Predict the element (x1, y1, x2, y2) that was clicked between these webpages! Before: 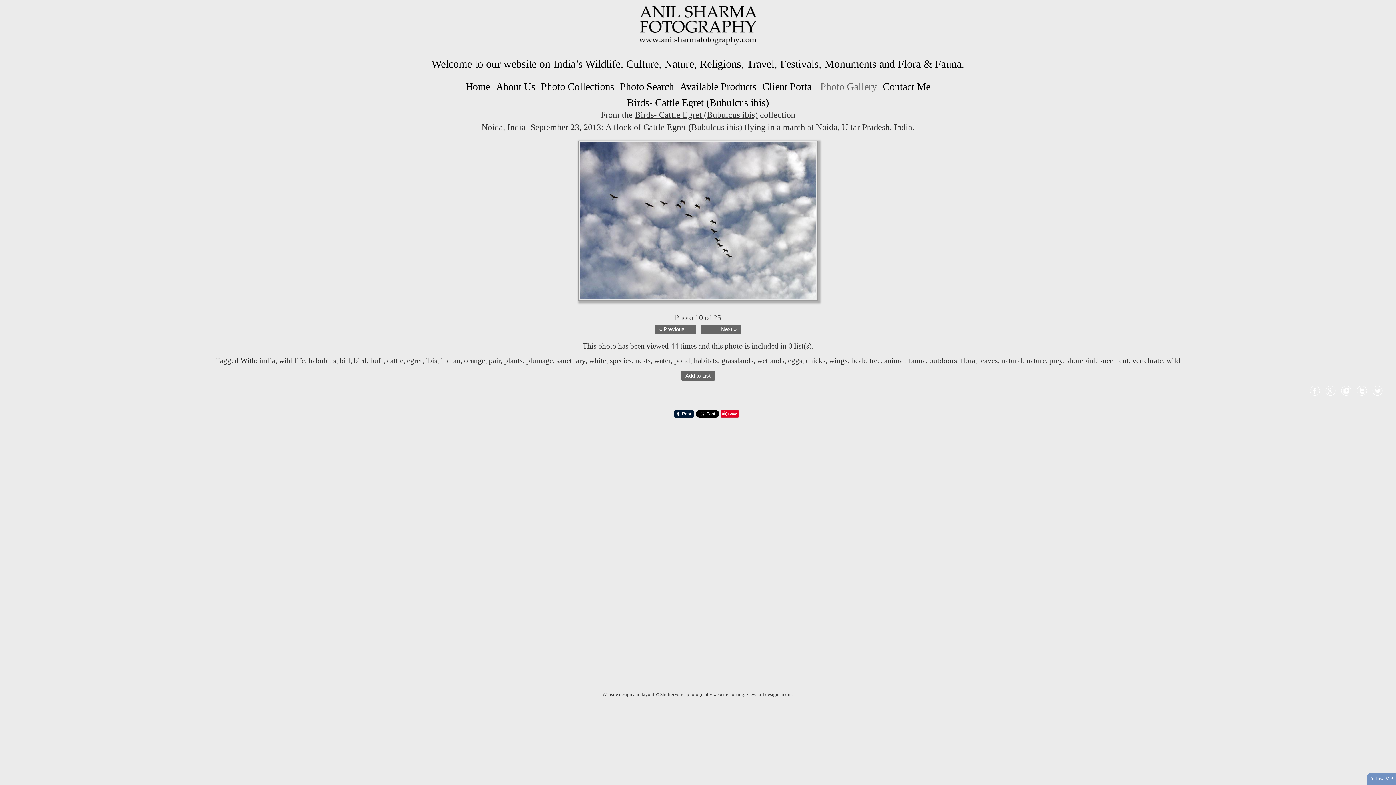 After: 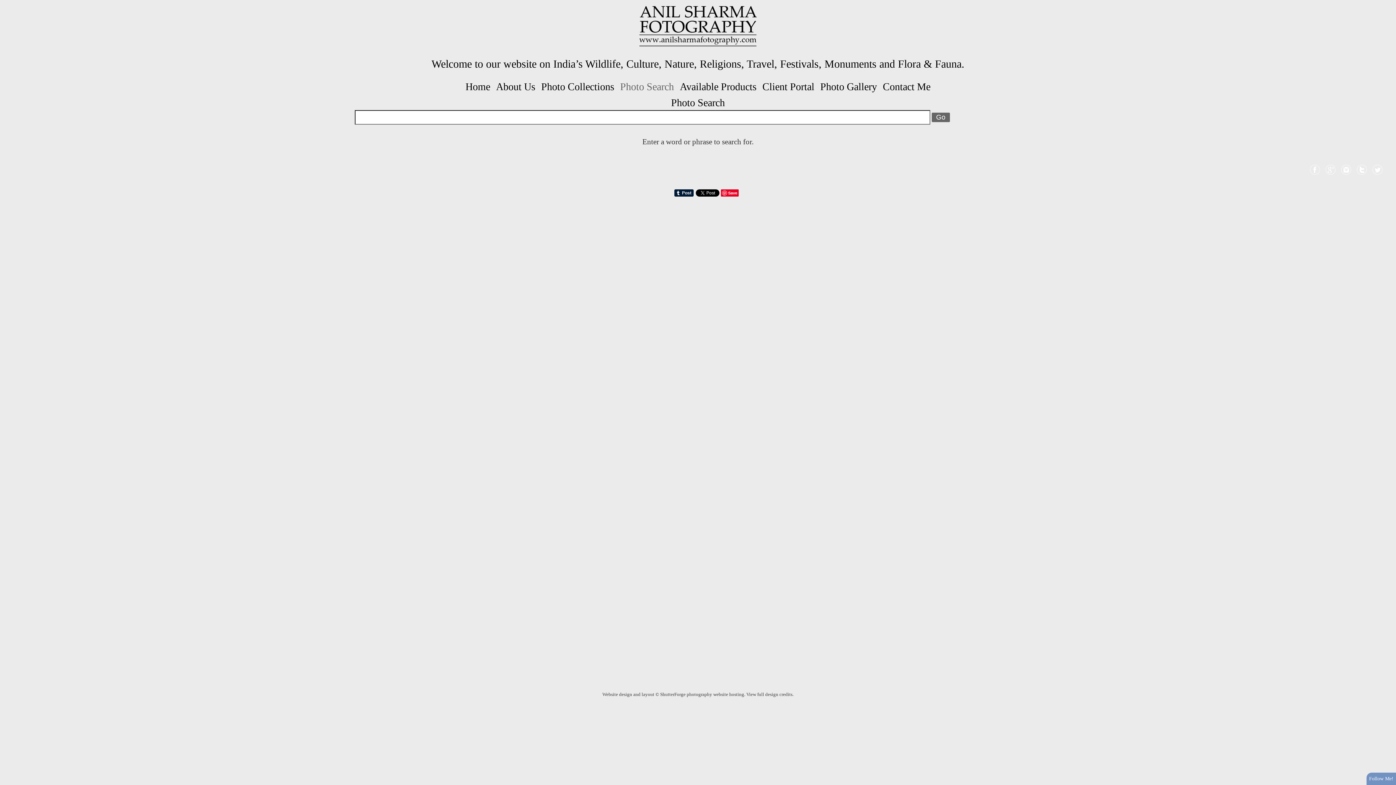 Action: label: Photo Search bbox: (619, 78, 675, 95)